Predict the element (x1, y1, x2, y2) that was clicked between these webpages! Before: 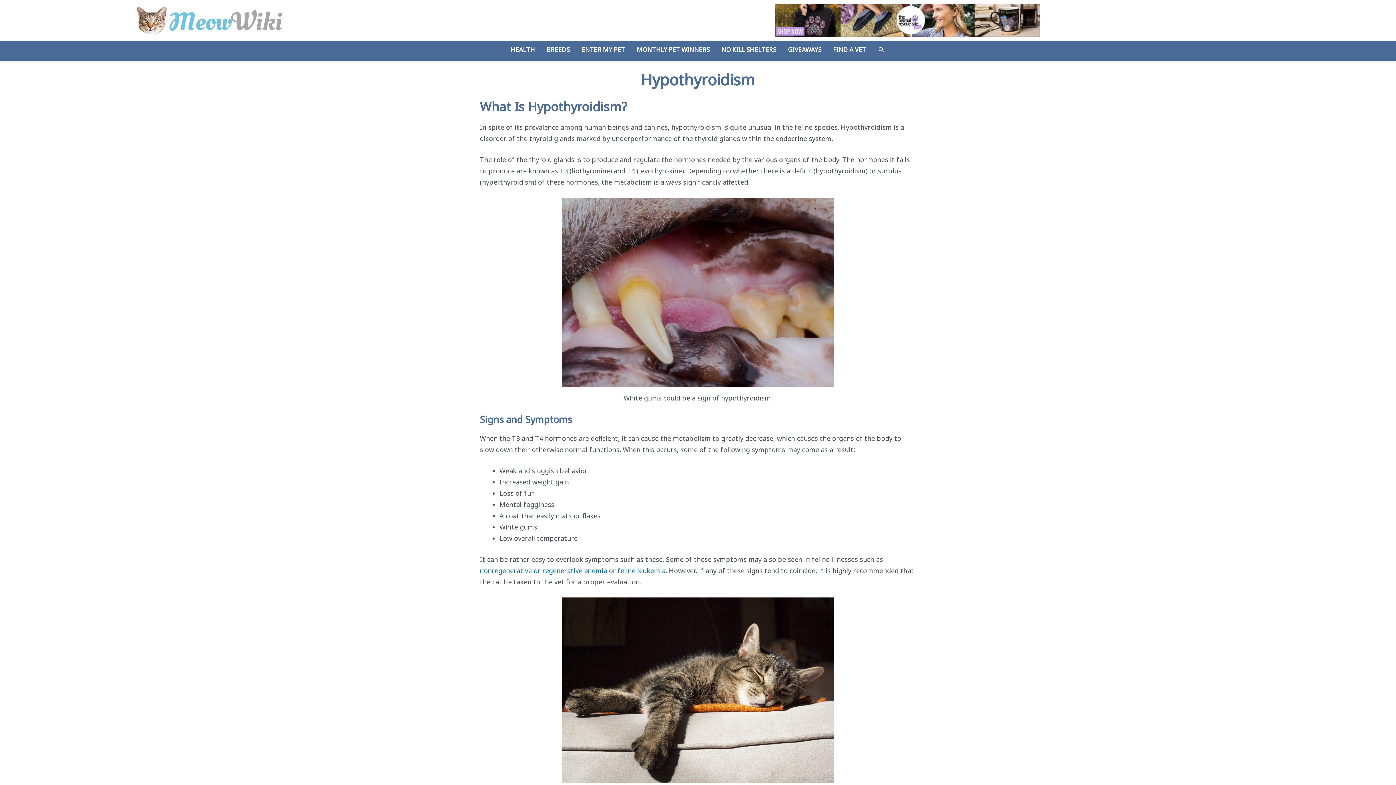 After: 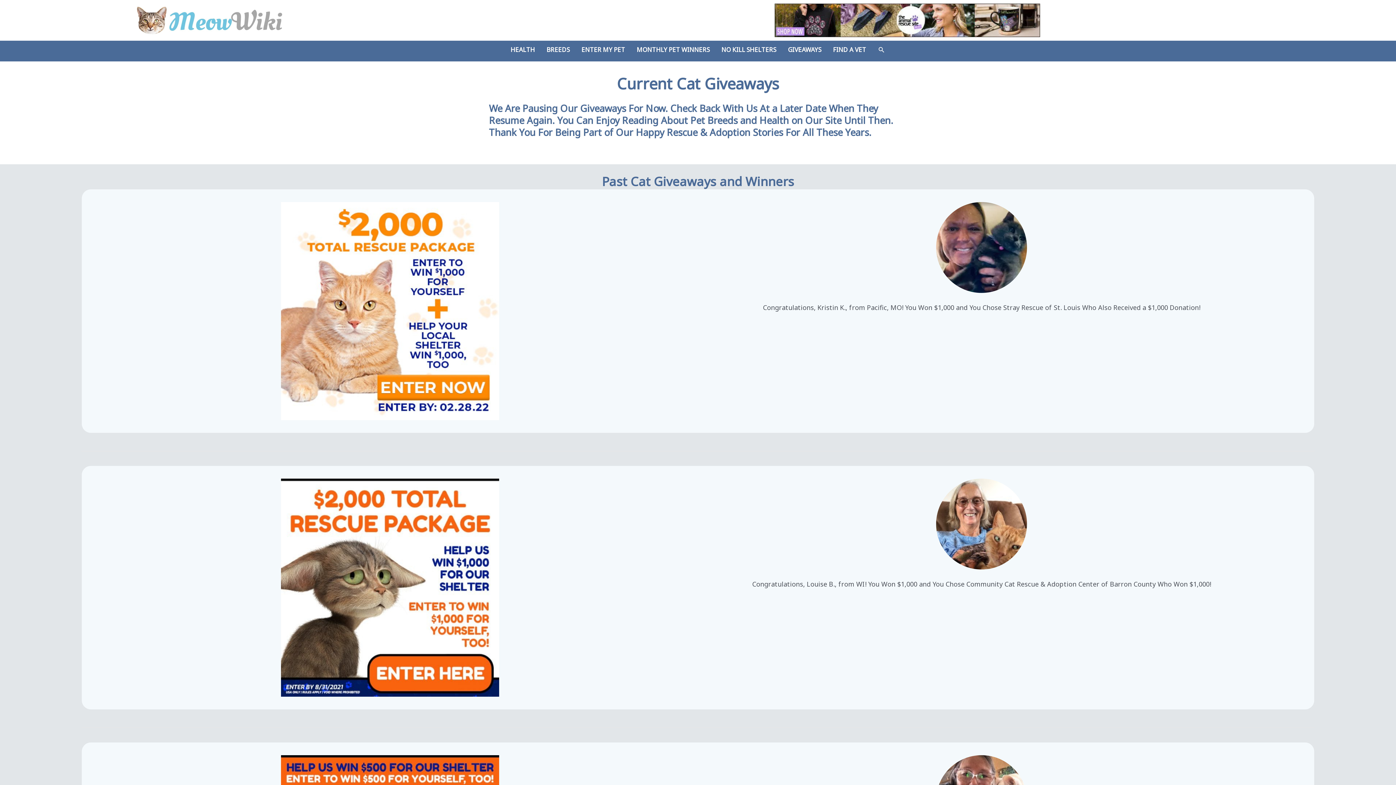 Action: label: GIVEAWAYS bbox: (782, 46, 827, 52)